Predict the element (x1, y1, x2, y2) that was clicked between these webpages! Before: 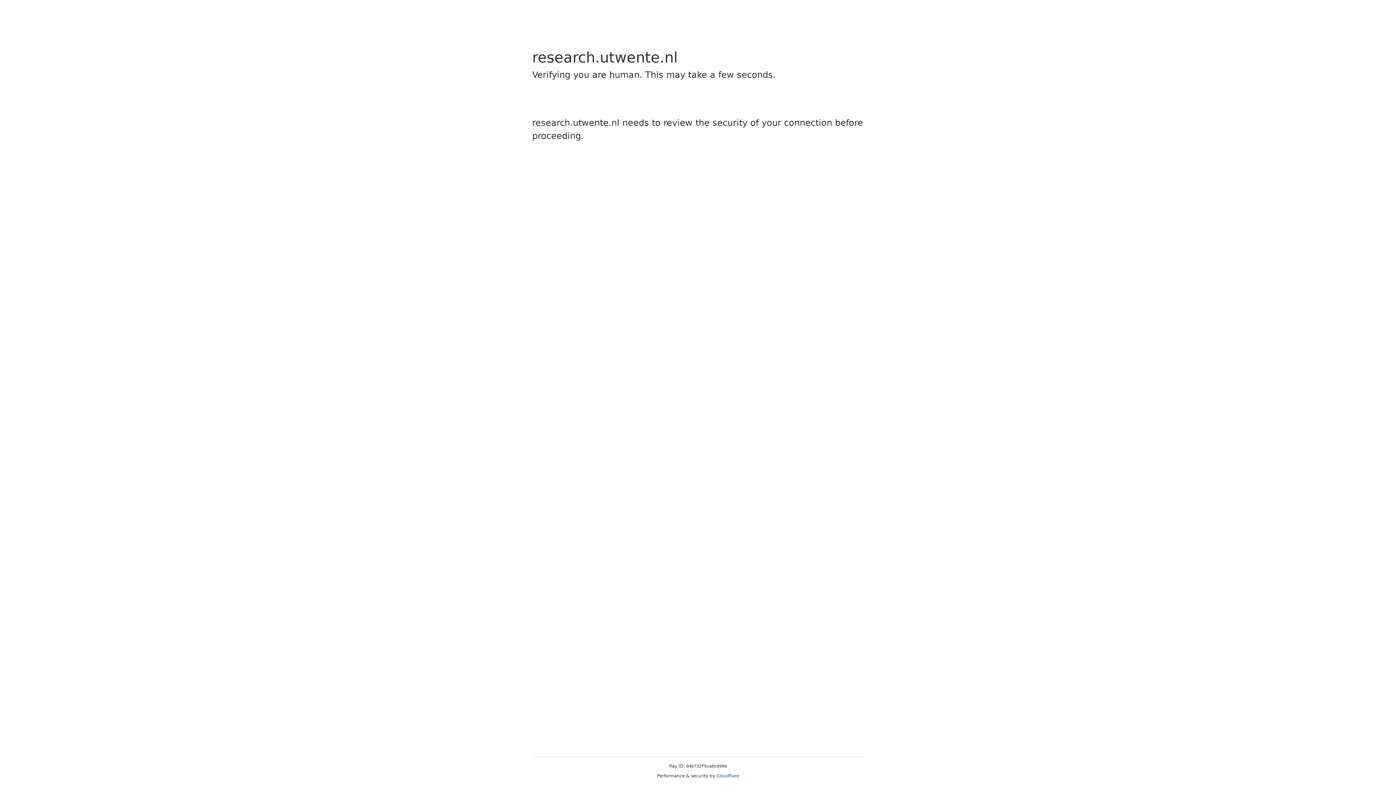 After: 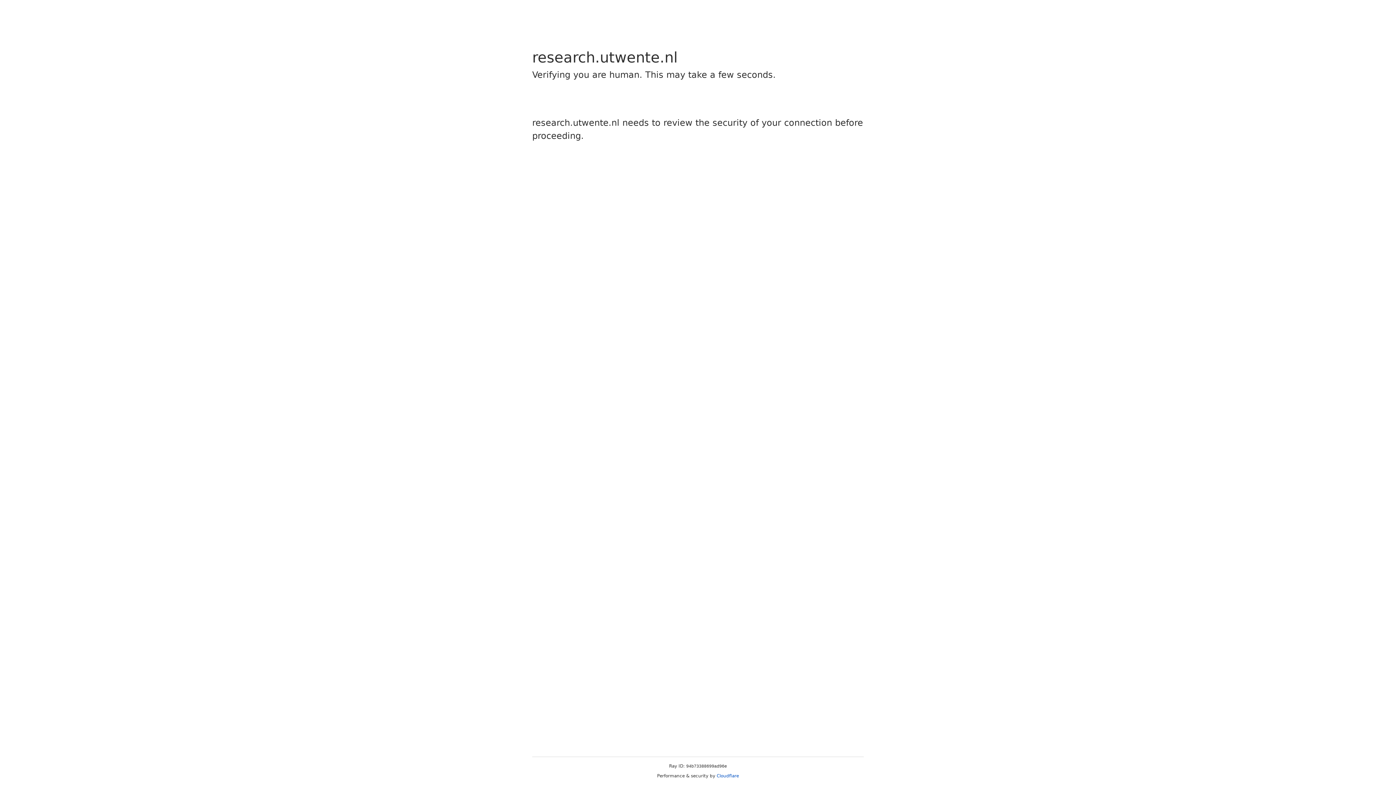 Action: bbox: (716, 773, 739, 778) label: Cloudflare